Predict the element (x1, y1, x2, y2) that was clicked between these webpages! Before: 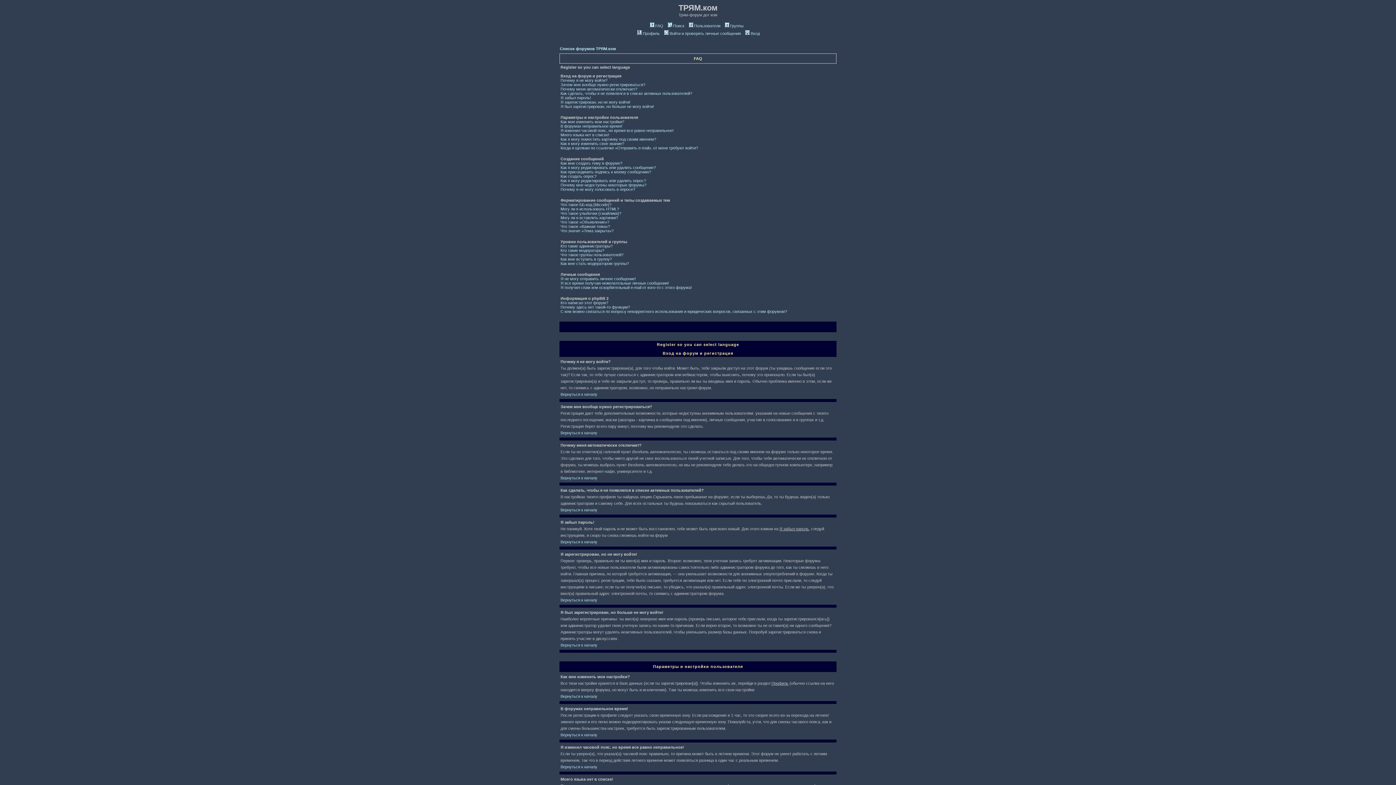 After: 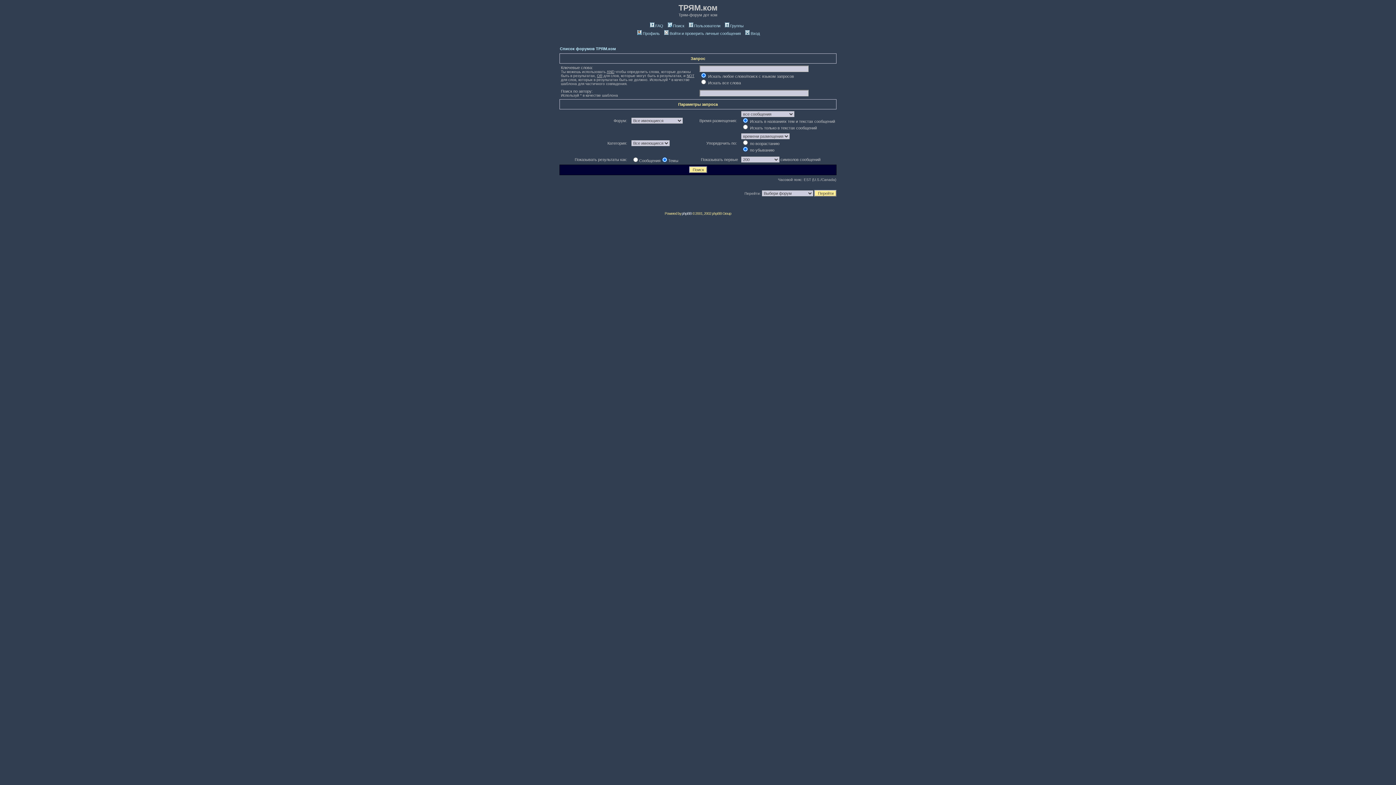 Action: label: Поиск bbox: (666, 23, 684, 28)